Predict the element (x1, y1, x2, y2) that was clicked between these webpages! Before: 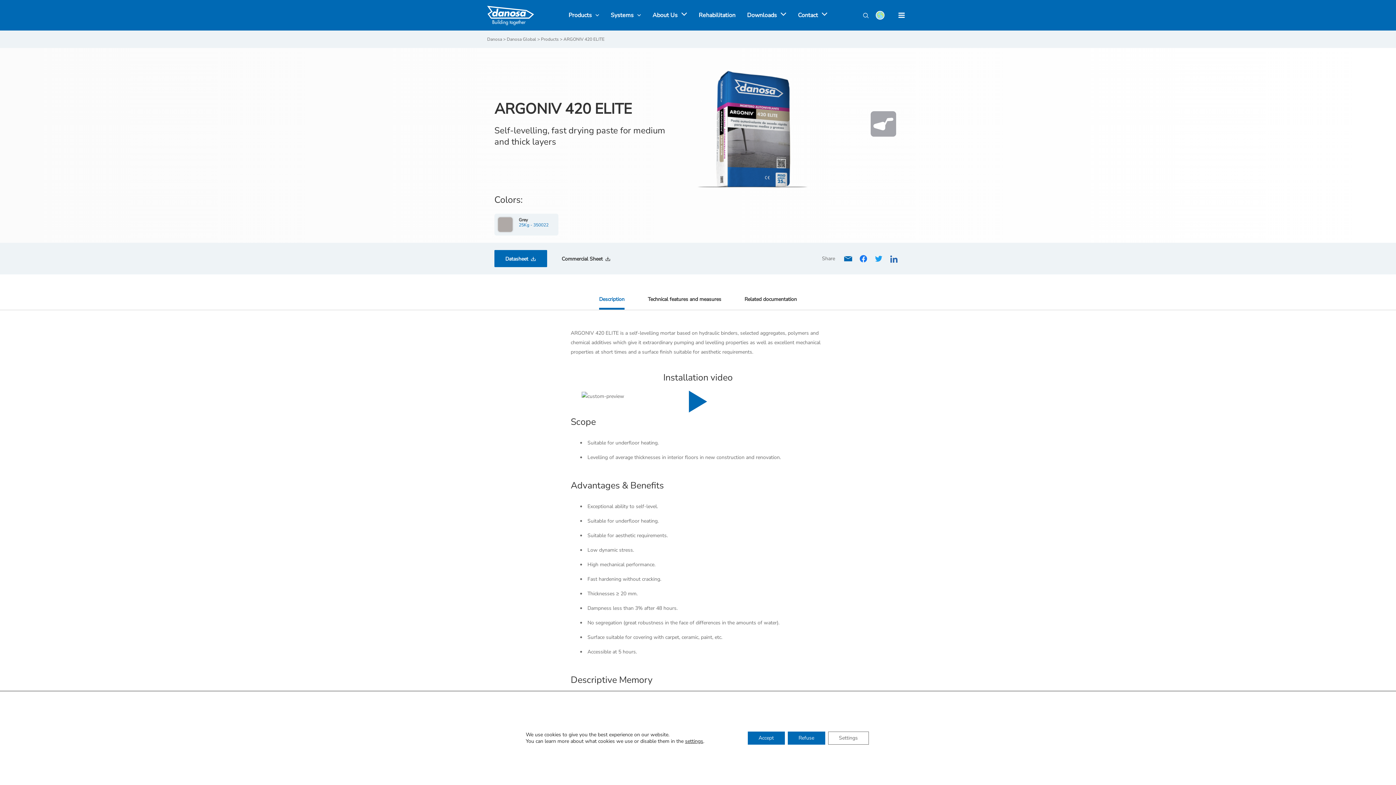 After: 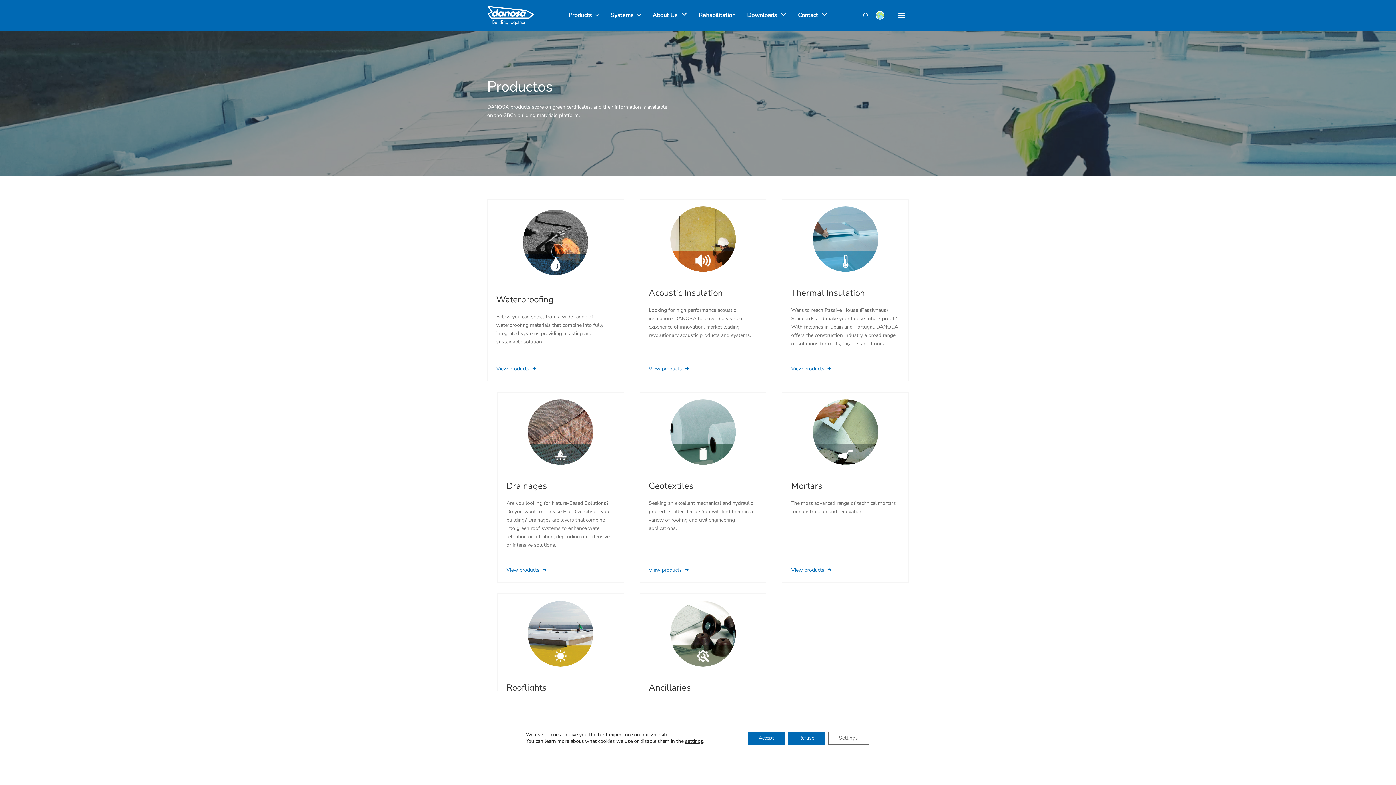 Action: label: Products bbox: (562, 2, 605, 27)